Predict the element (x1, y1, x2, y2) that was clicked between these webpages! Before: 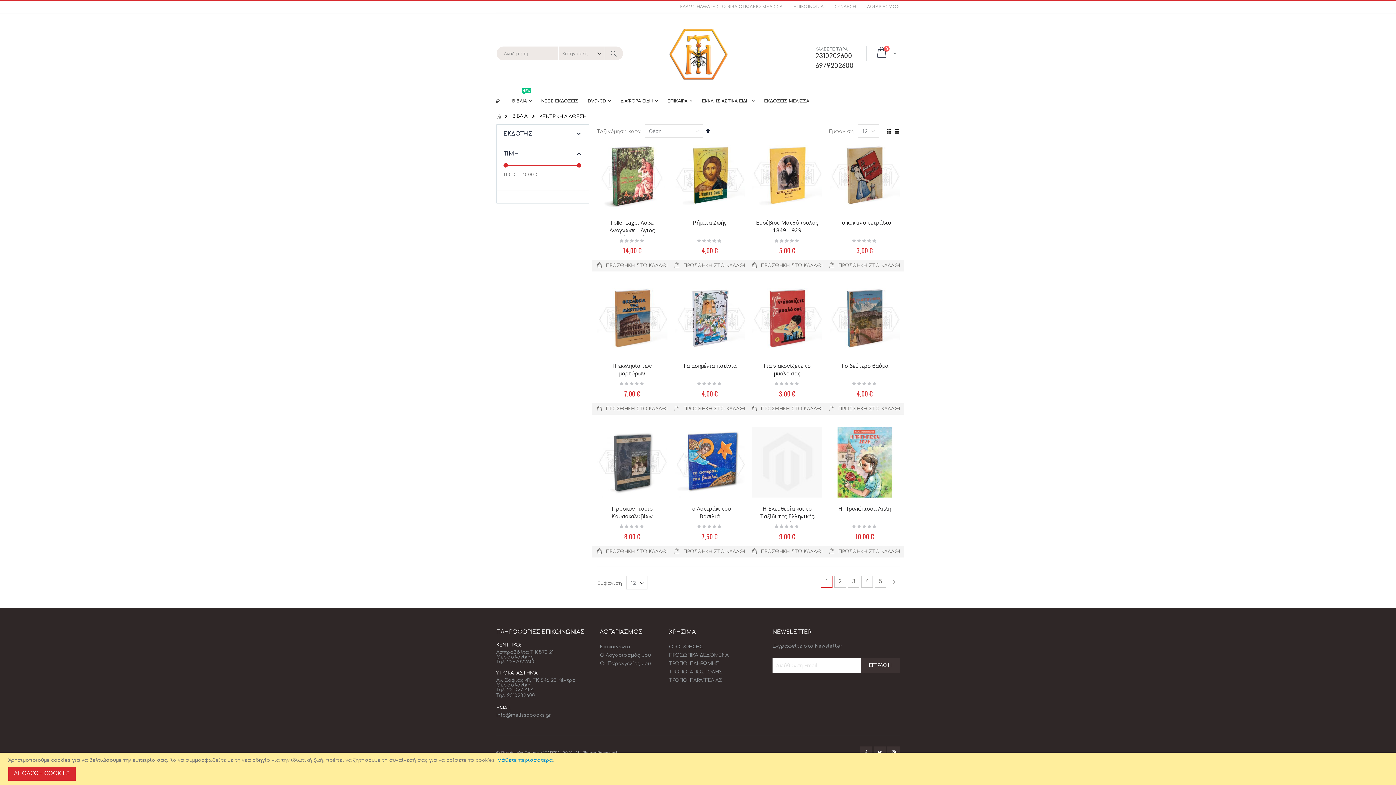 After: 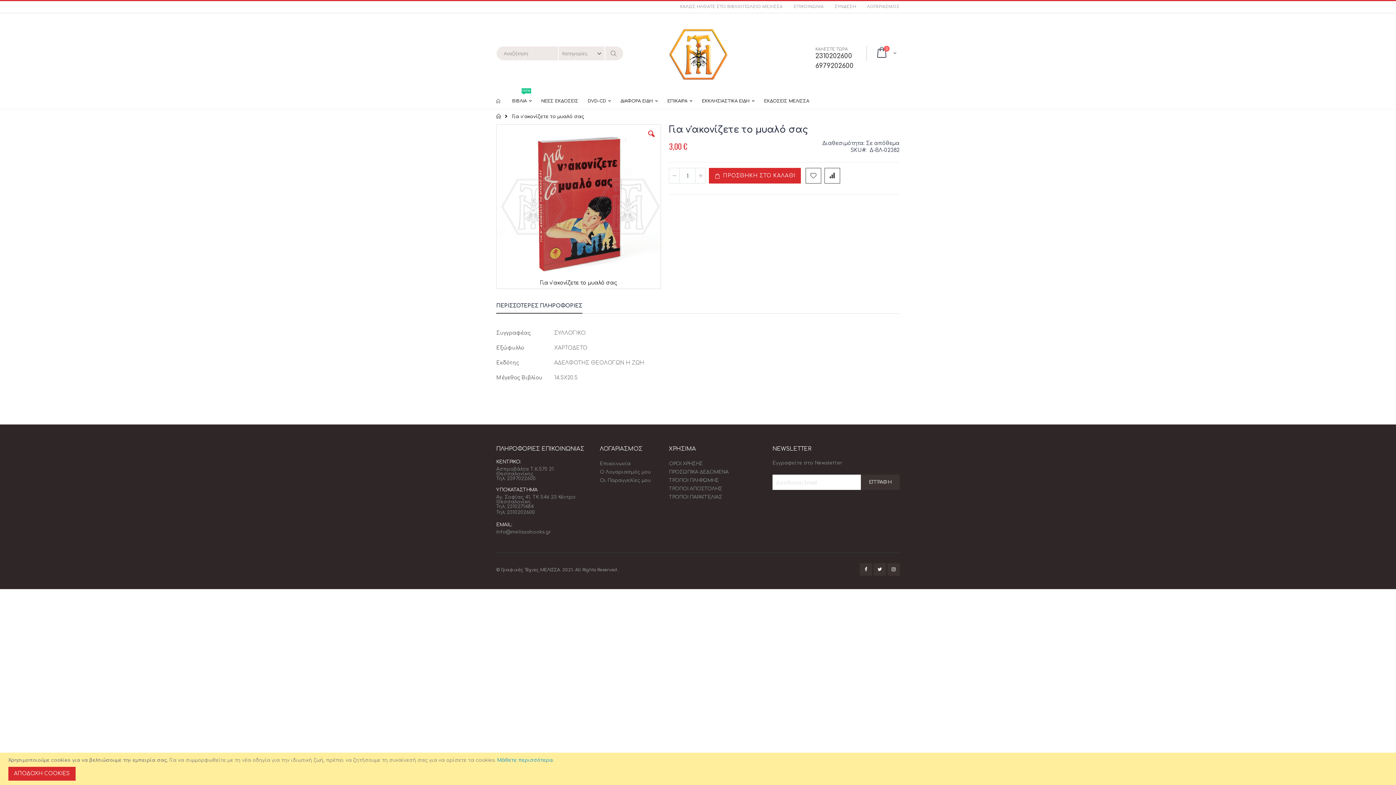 Action: bbox: (752, 284, 822, 354)